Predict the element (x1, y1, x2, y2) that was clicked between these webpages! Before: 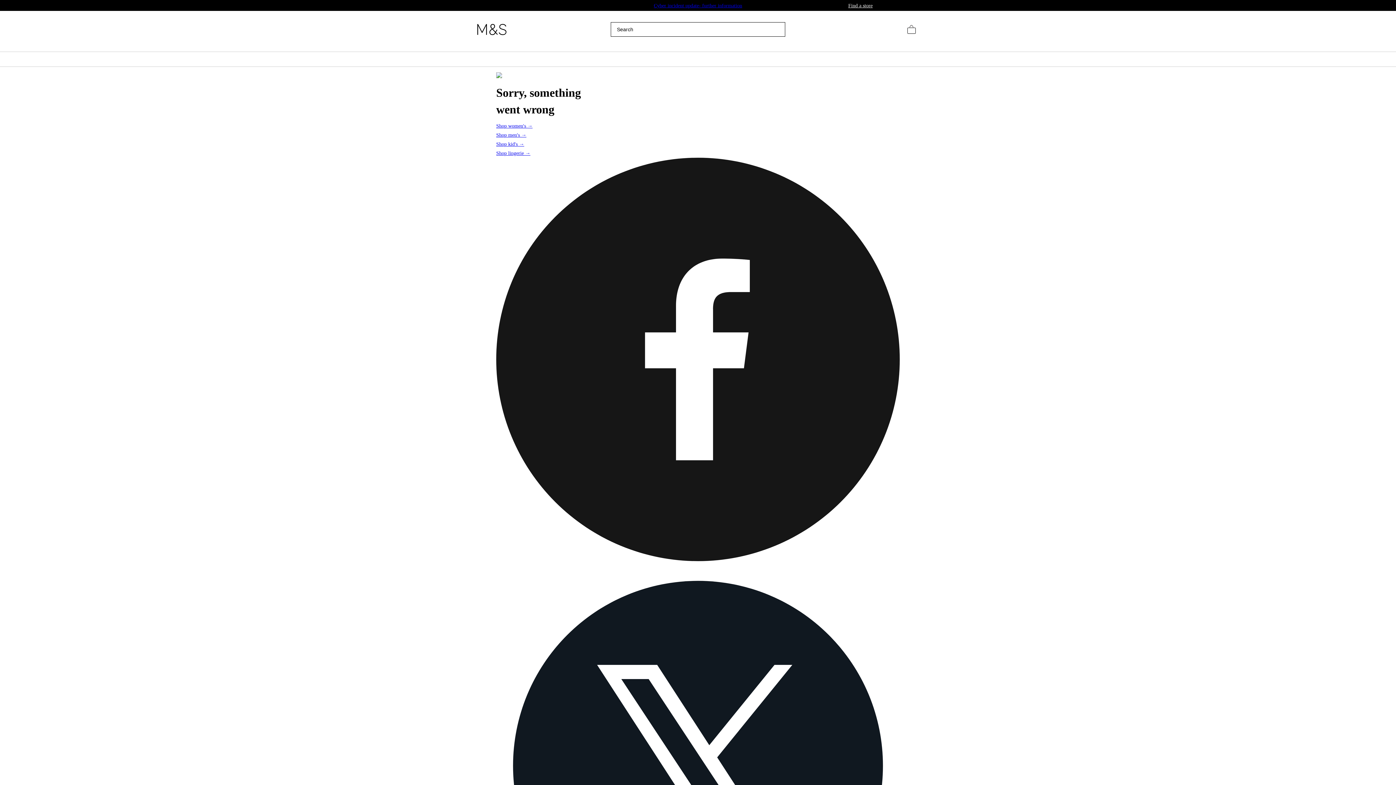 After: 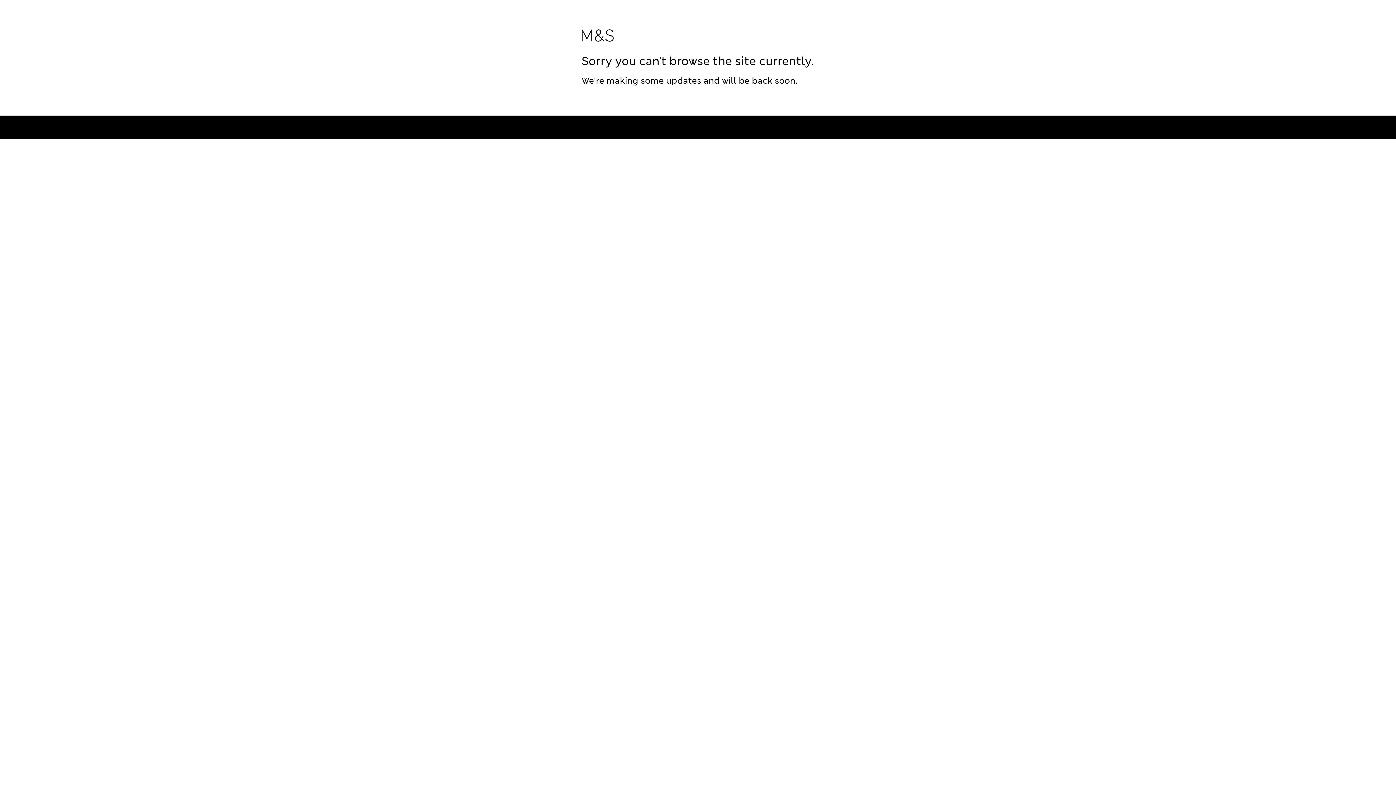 Action: bbox: (477, 20, 506, 38) label: Marks & Spencer